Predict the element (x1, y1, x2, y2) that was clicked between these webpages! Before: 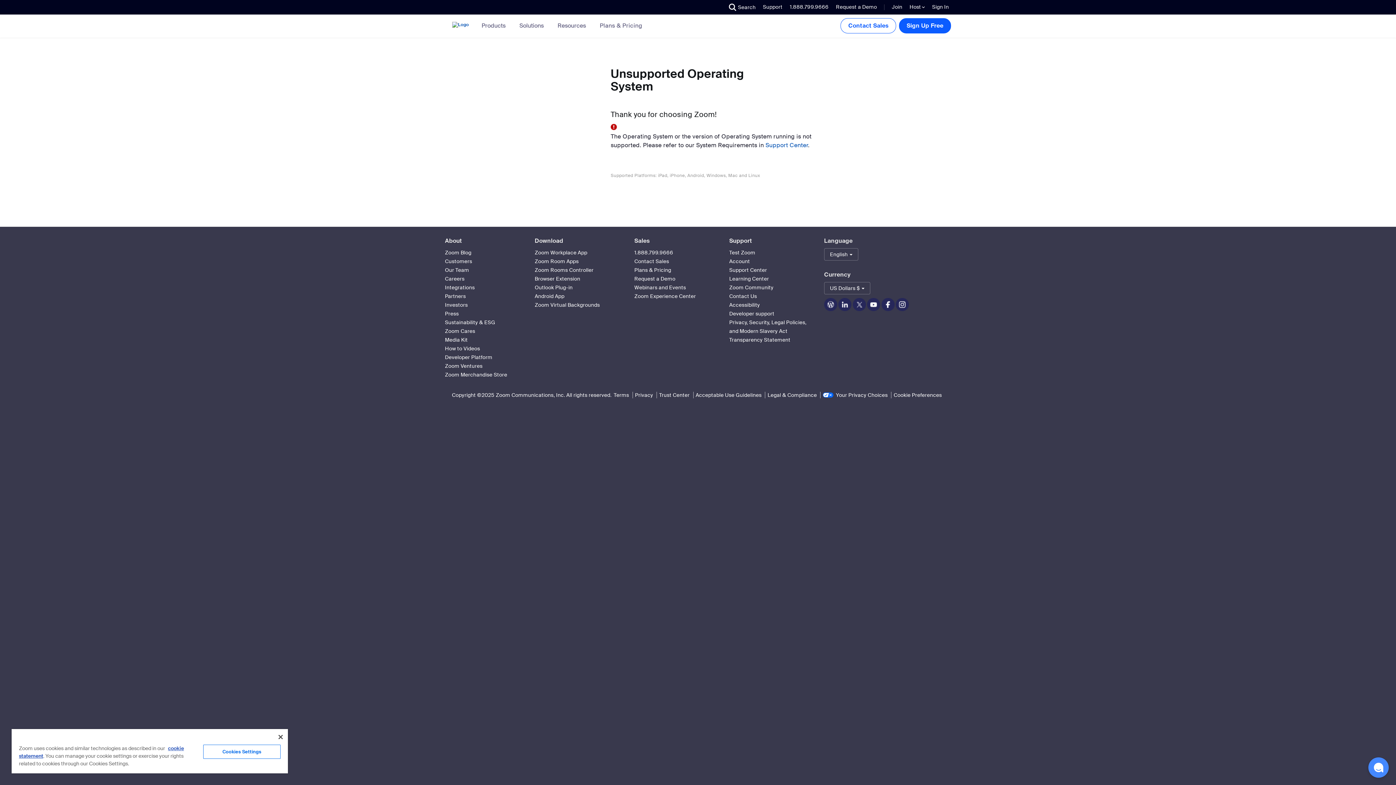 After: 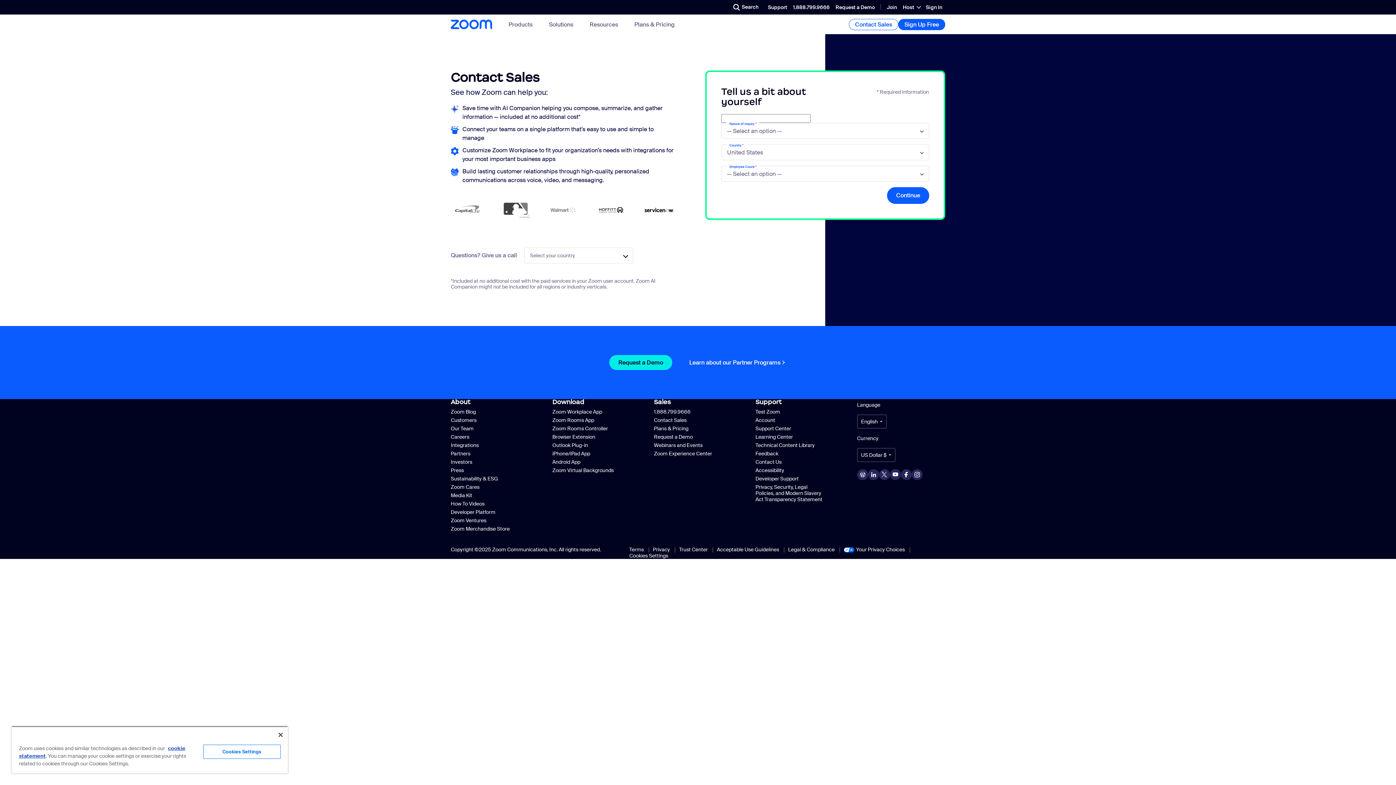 Action: label: Contact Sales bbox: (840, 18, 896, 33)